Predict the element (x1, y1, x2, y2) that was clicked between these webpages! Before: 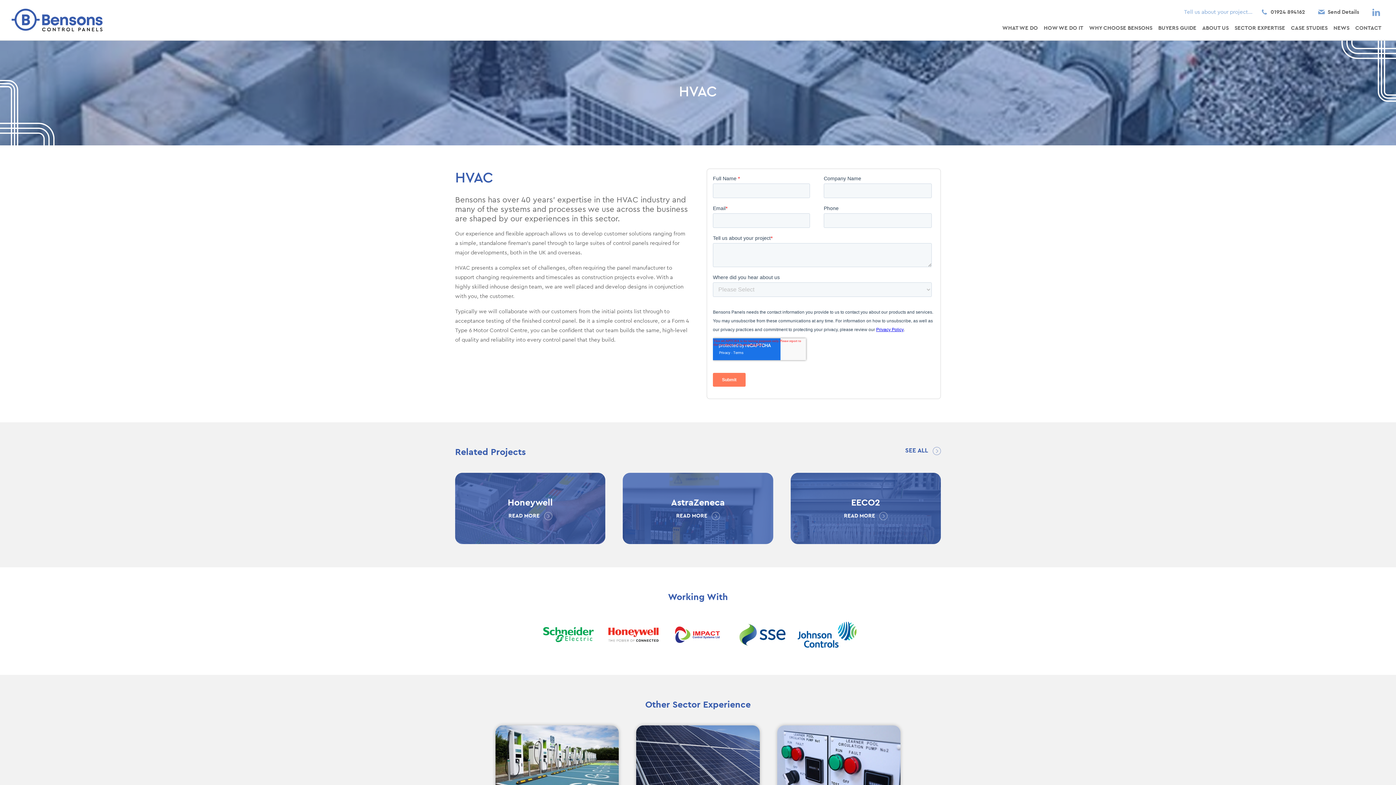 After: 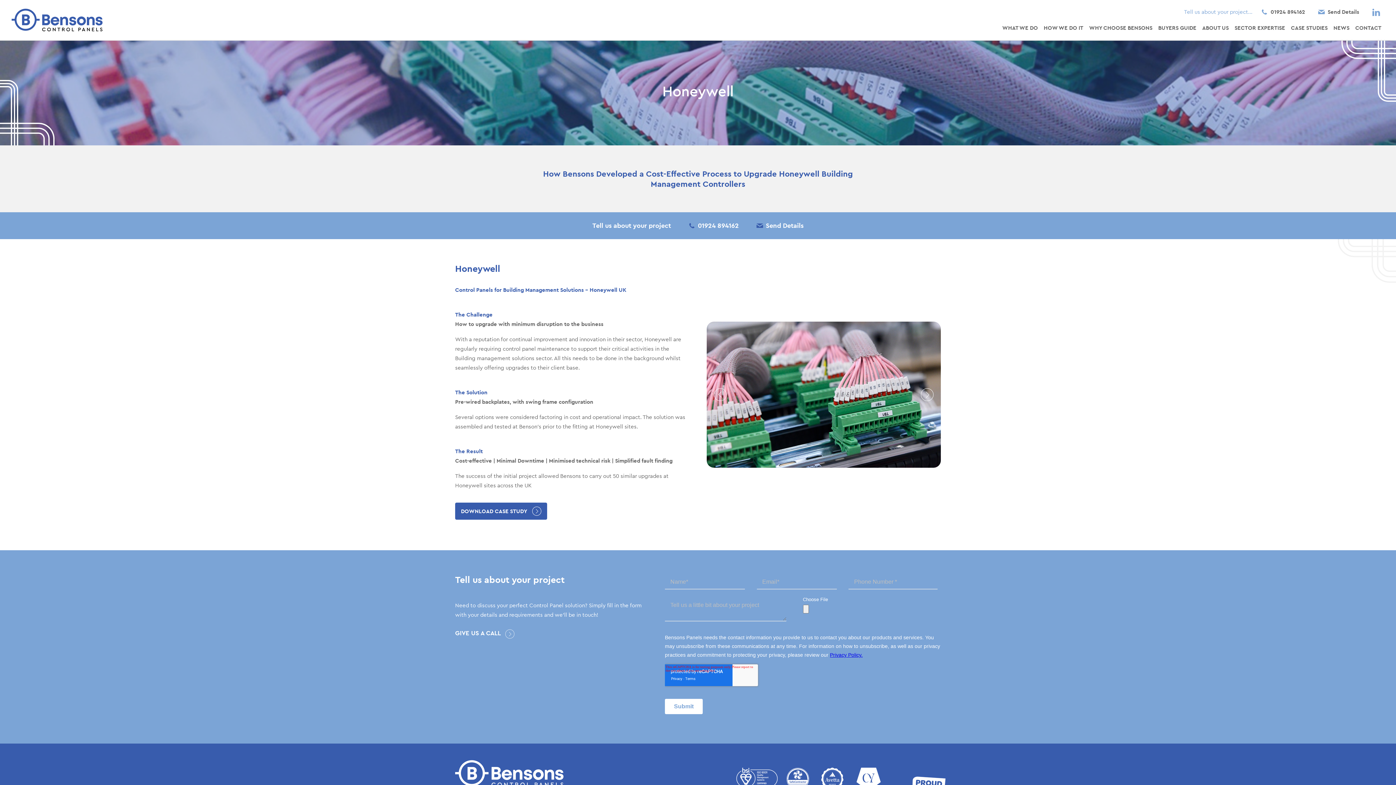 Action: label: Honeywell
READ MORE  bbox: (455, 473, 605, 544)